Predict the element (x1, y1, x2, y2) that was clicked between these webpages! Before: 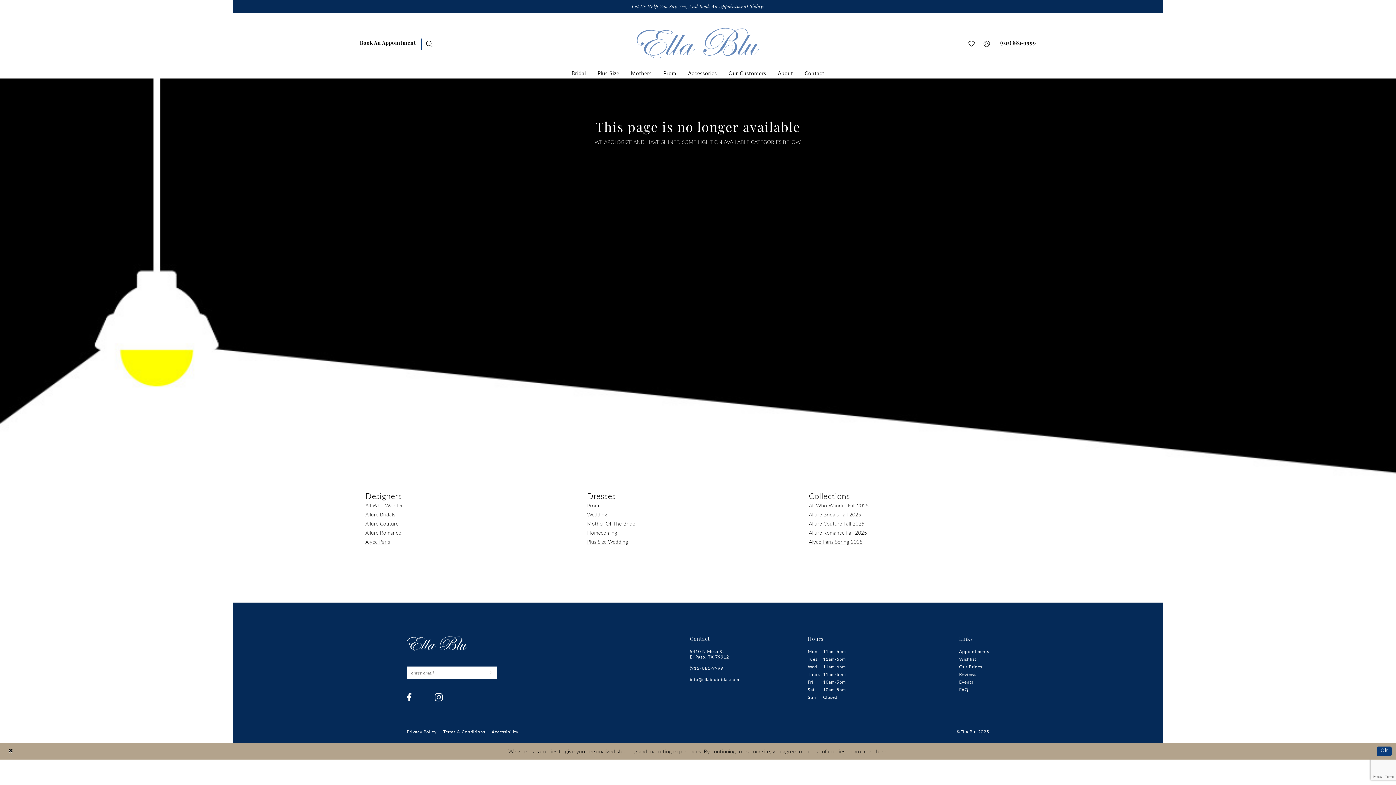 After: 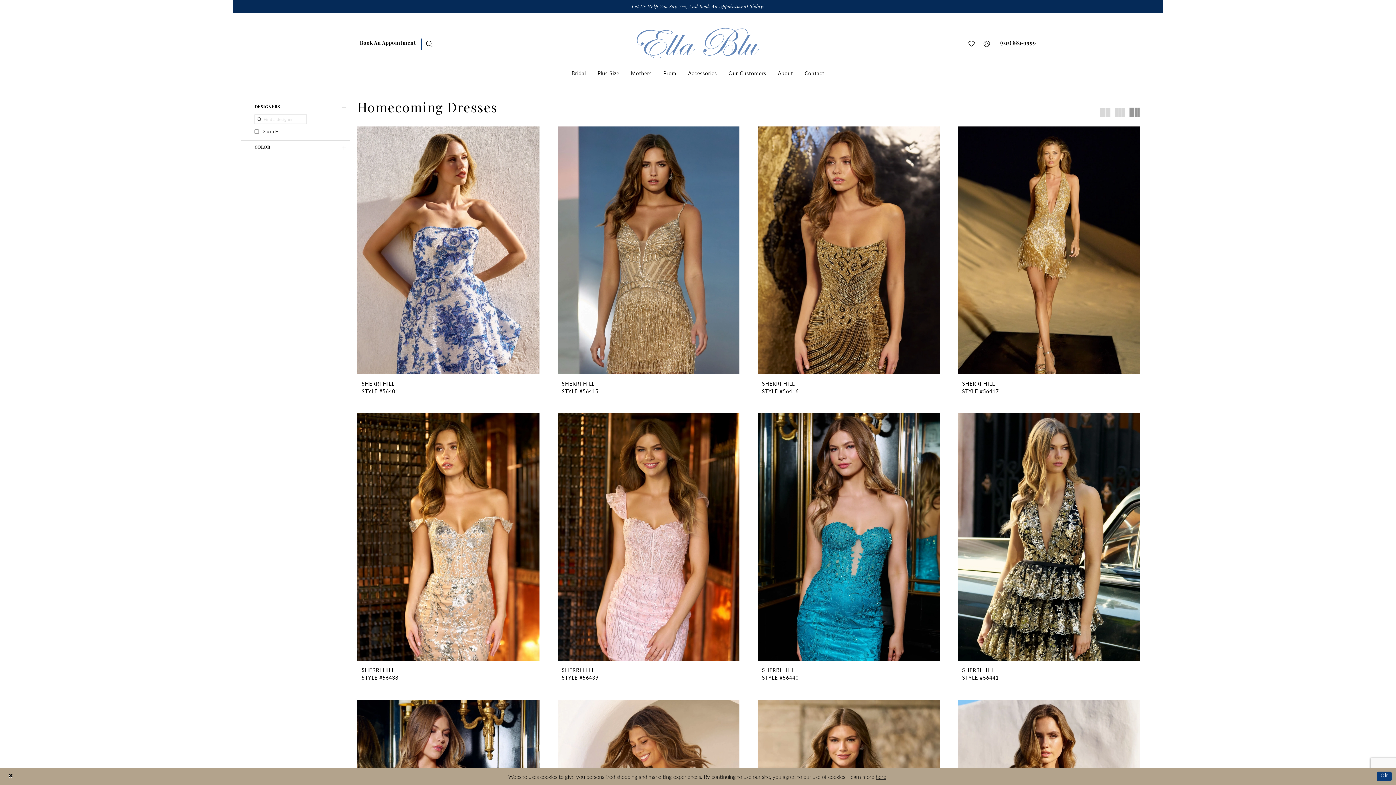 Action: label: Homecoming bbox: (587, 529, 617, 536)